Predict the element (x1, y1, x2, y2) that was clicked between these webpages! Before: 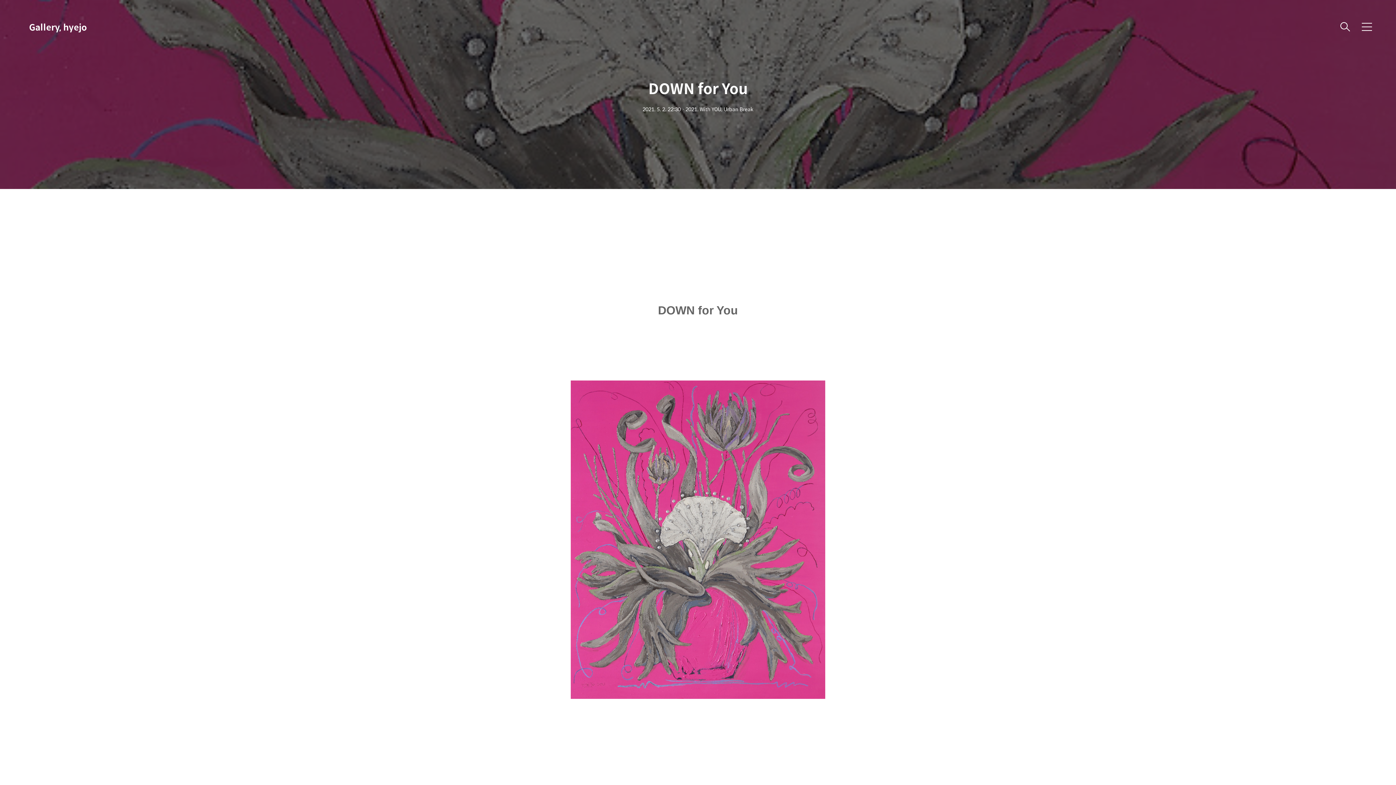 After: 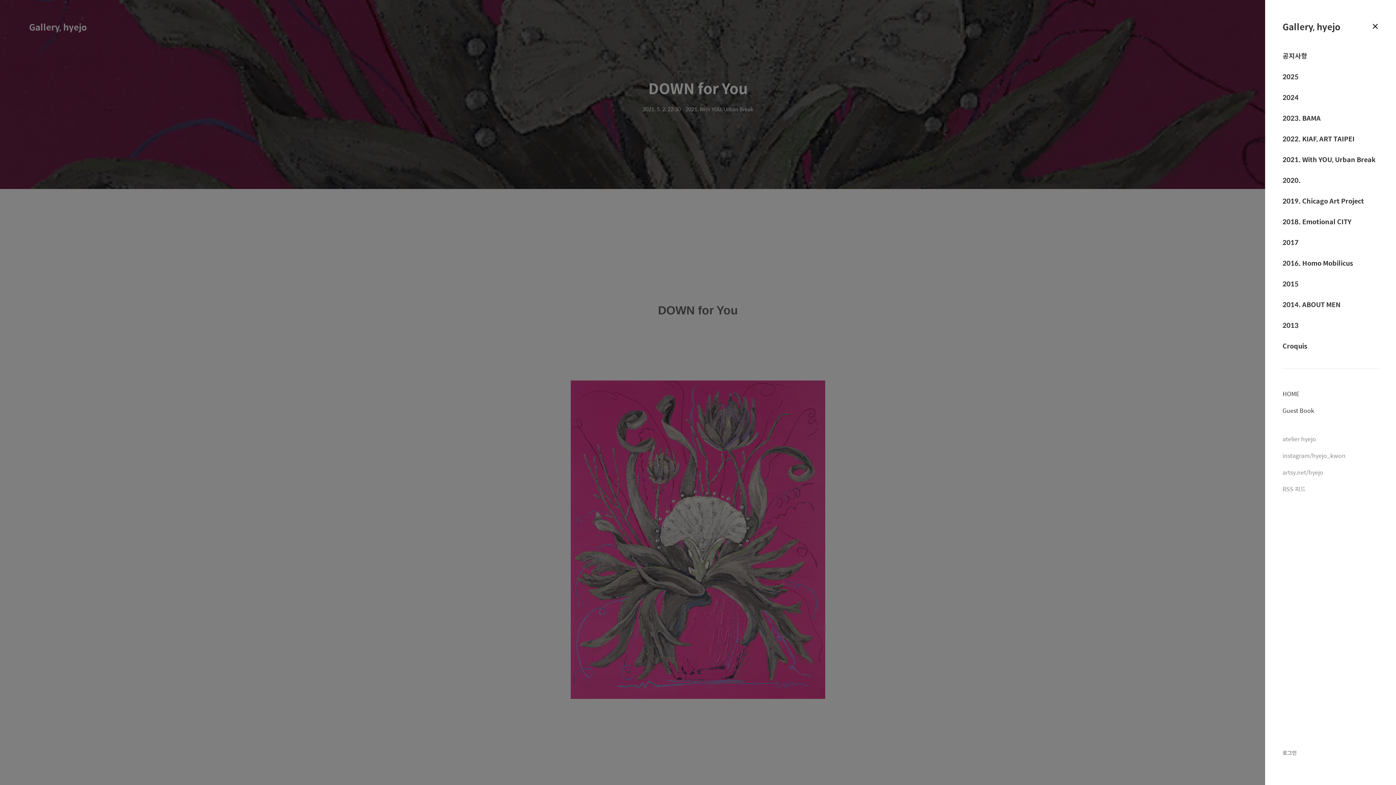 Action: label: 메뉴 bbox: (1358, 18, 1376, 35)